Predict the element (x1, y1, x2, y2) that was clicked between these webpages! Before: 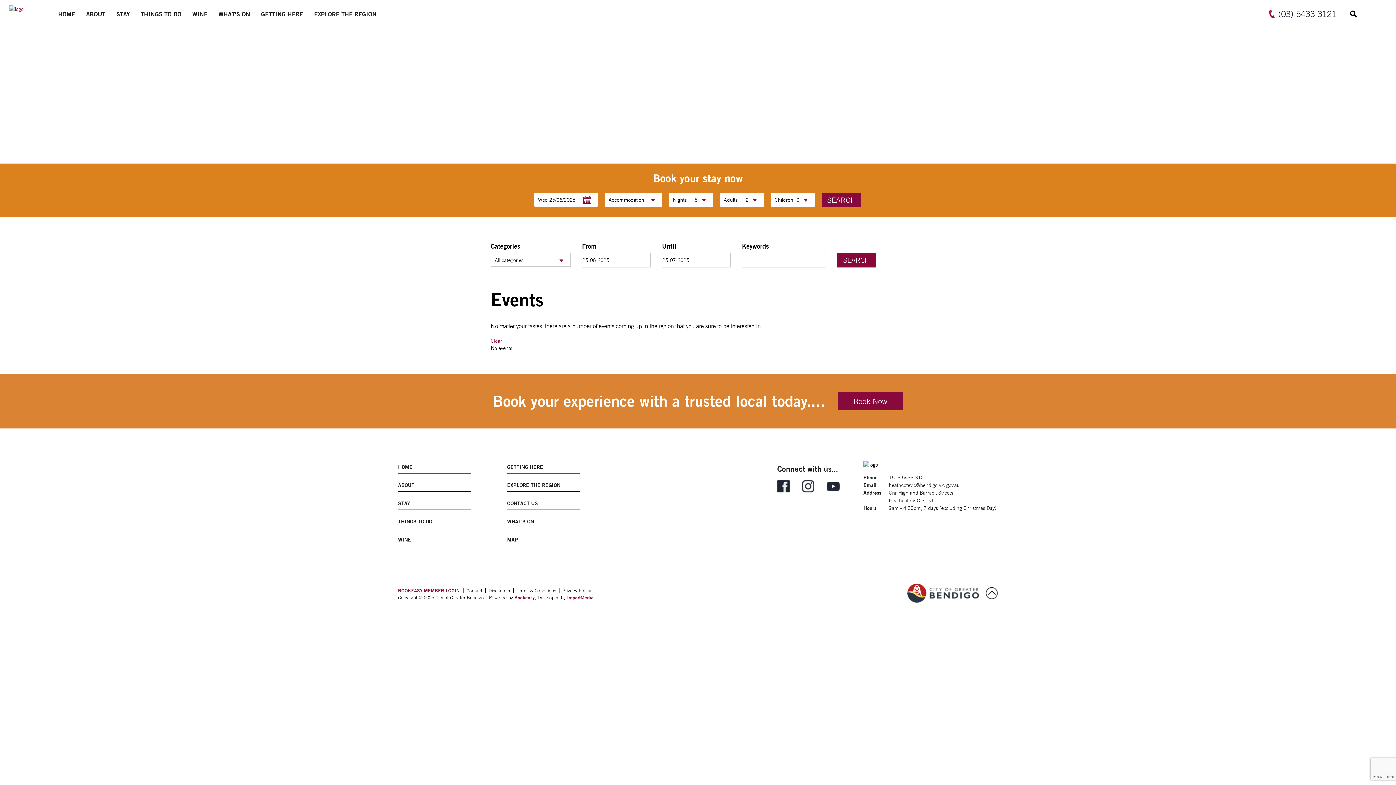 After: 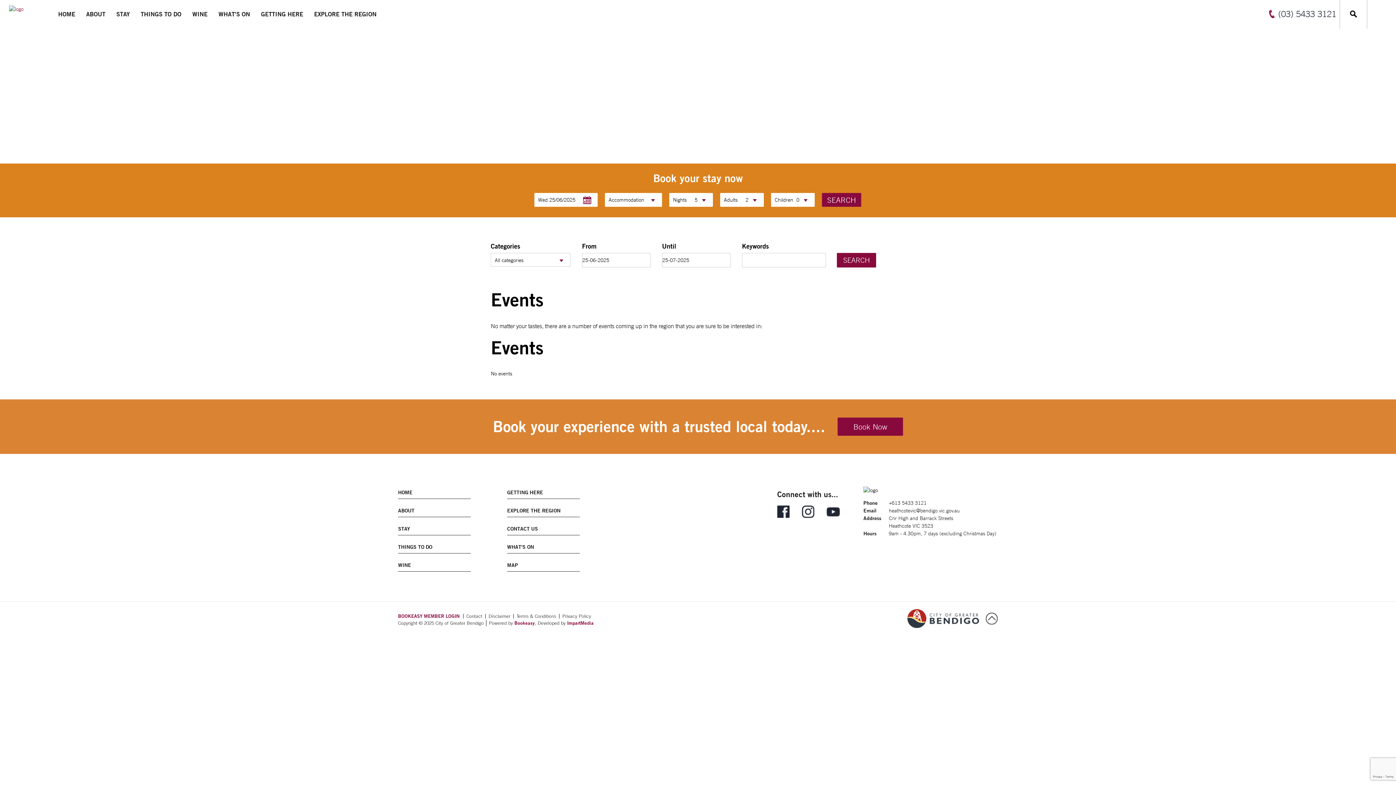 Action: label: SEARCH bbox: (837, 253, 876, 267)